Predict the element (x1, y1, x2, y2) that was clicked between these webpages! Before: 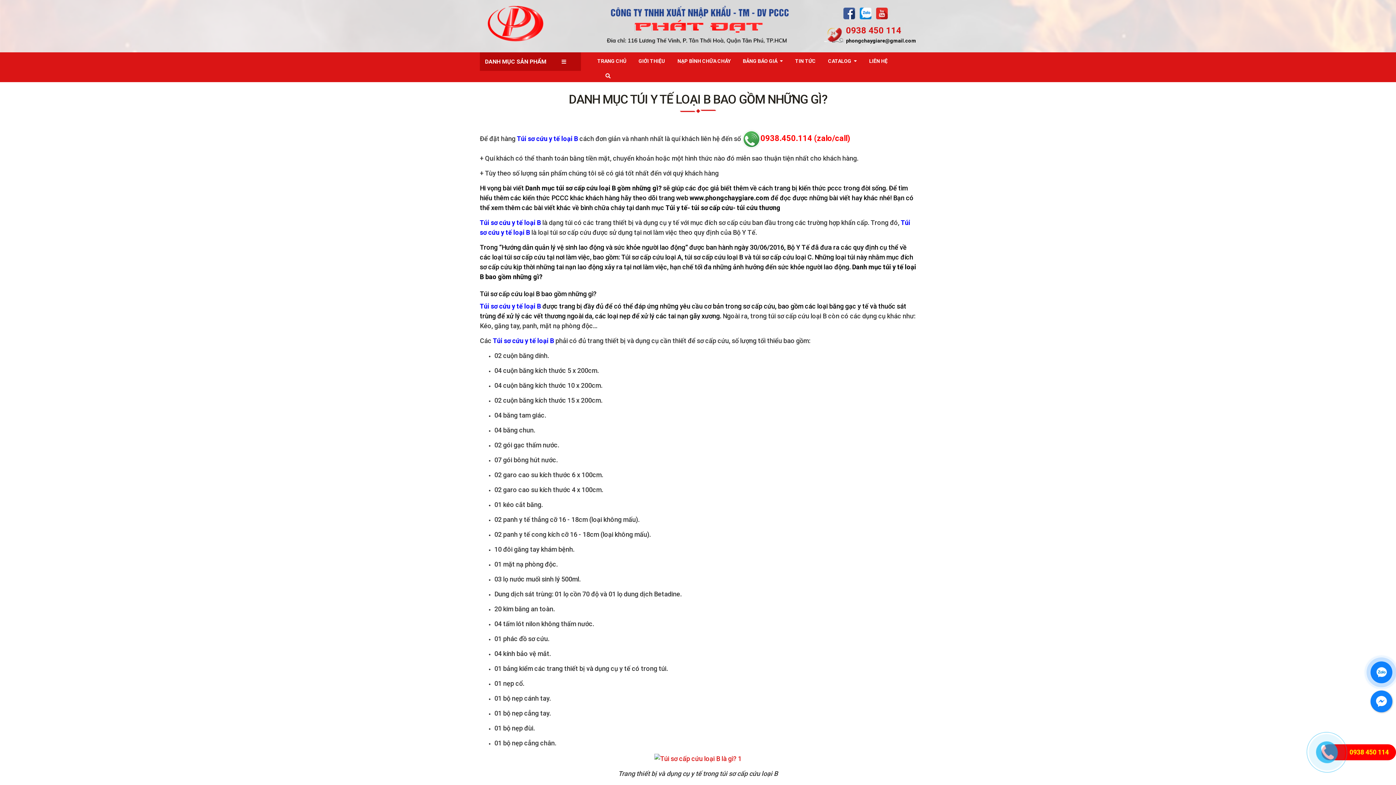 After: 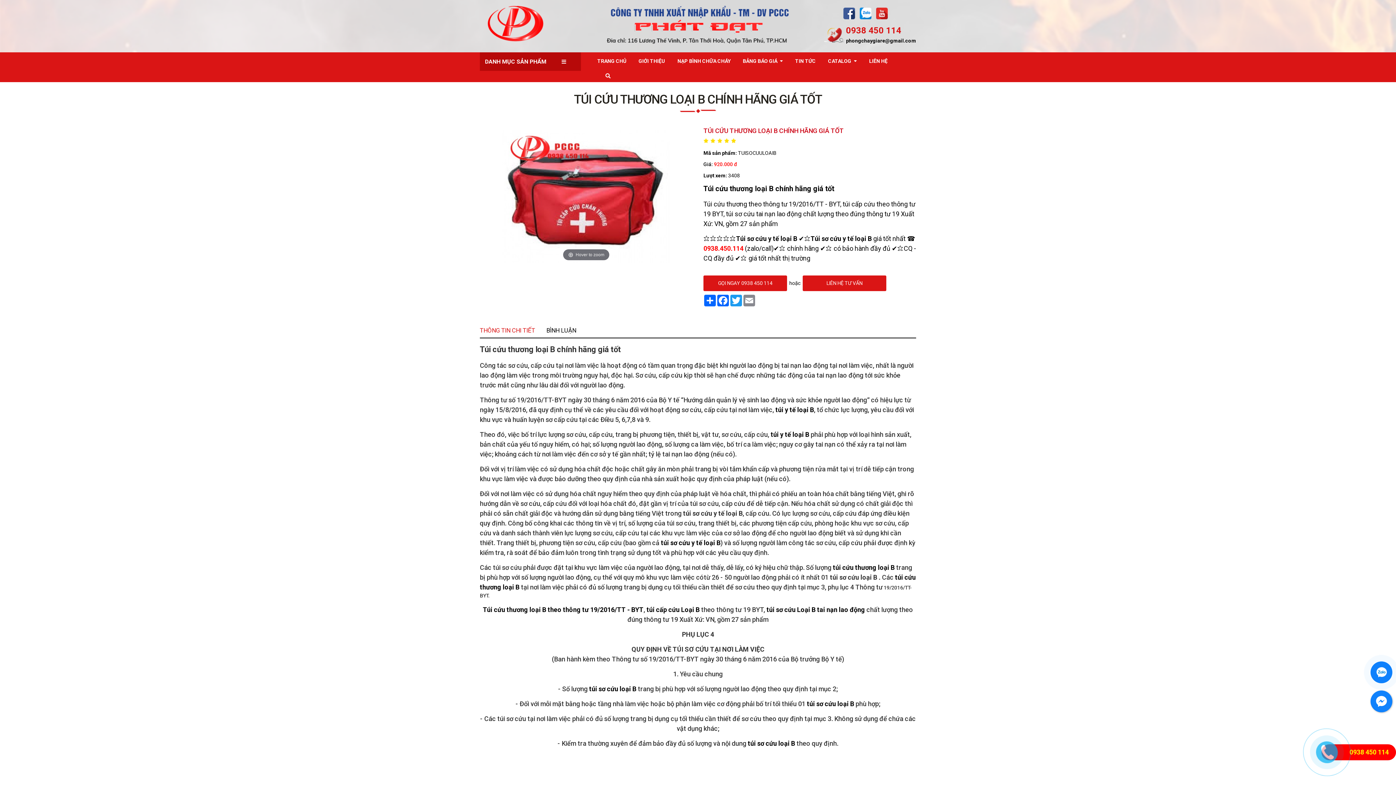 Action: bbox: (480, 219, 541, 226) label: Túi sơ cứu y tế loại B